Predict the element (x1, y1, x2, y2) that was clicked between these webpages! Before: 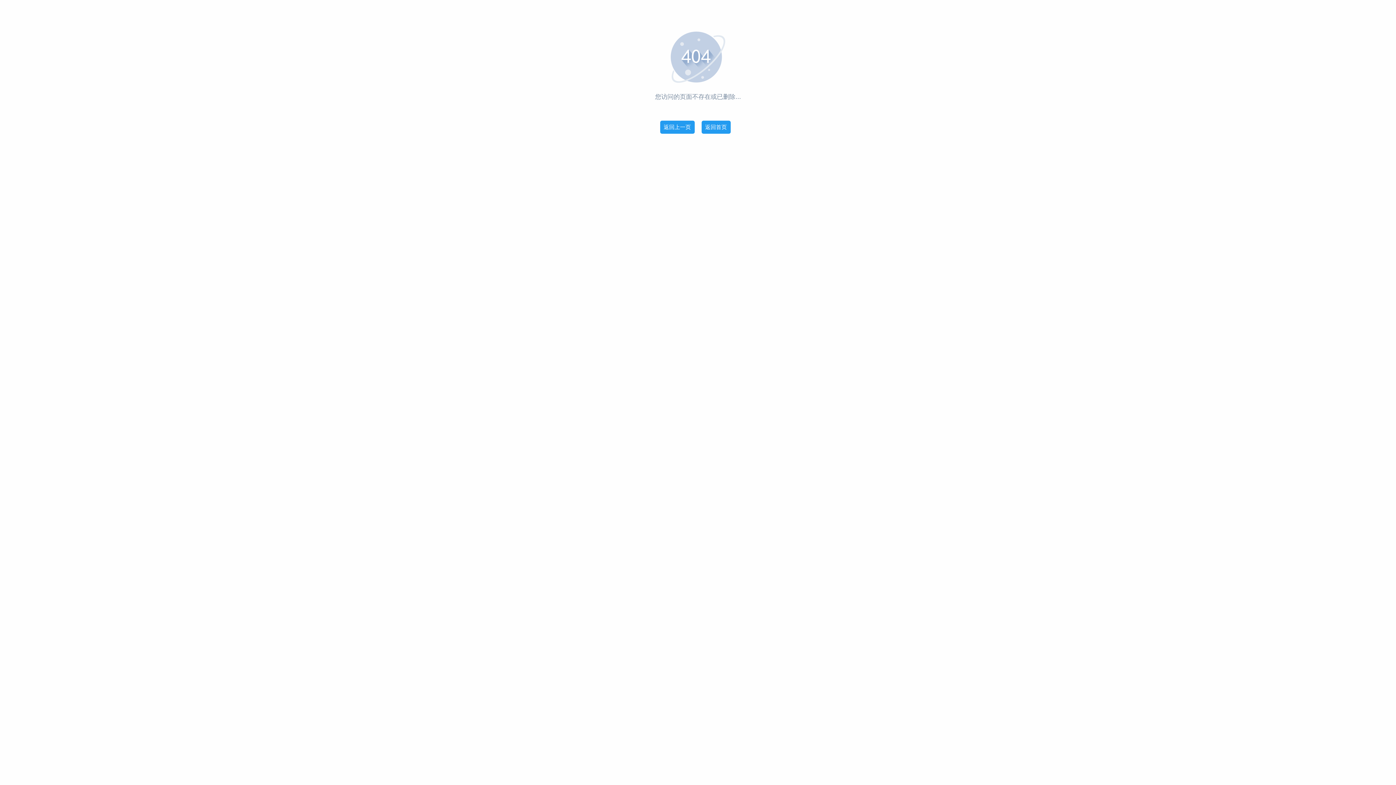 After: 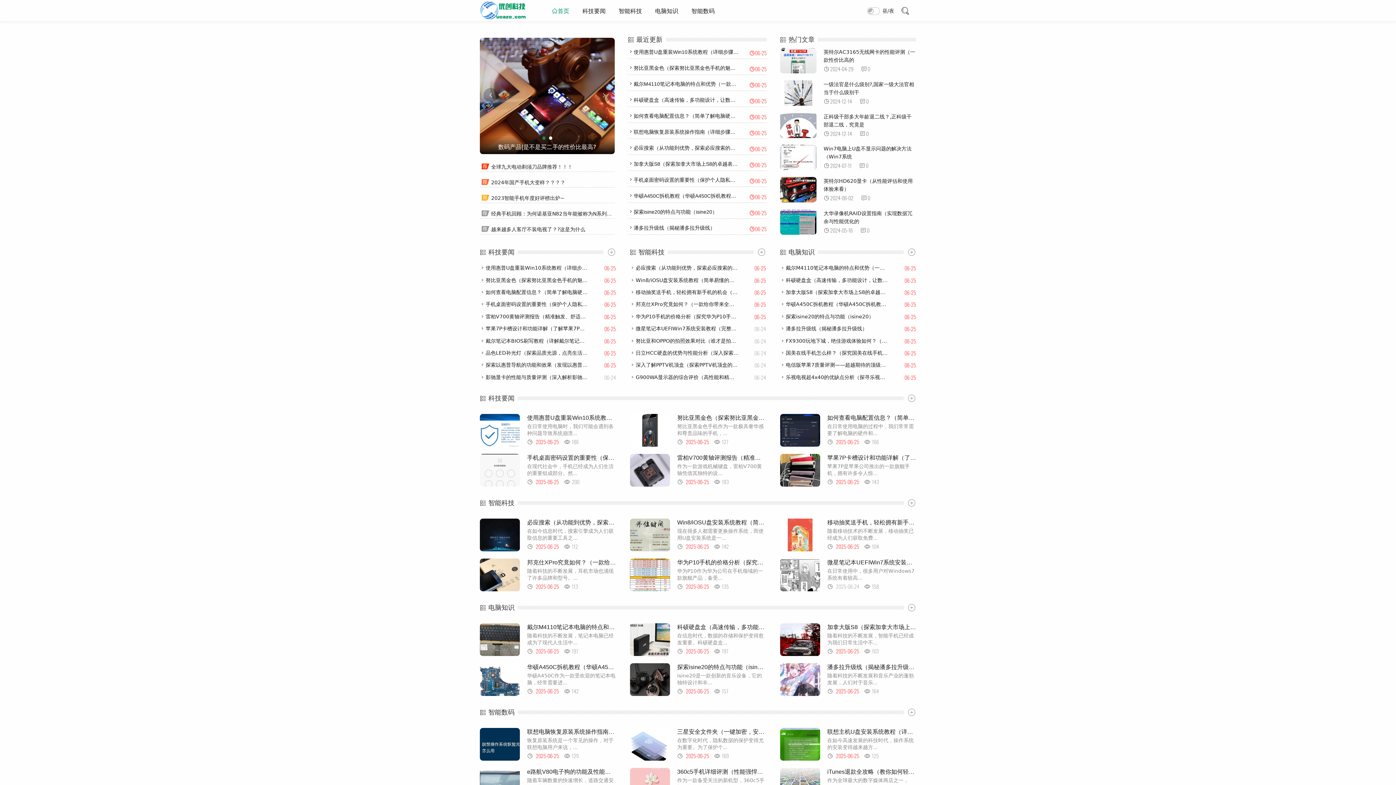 Action: label: 返回首页 bbox: (701, 120, 730, 133)